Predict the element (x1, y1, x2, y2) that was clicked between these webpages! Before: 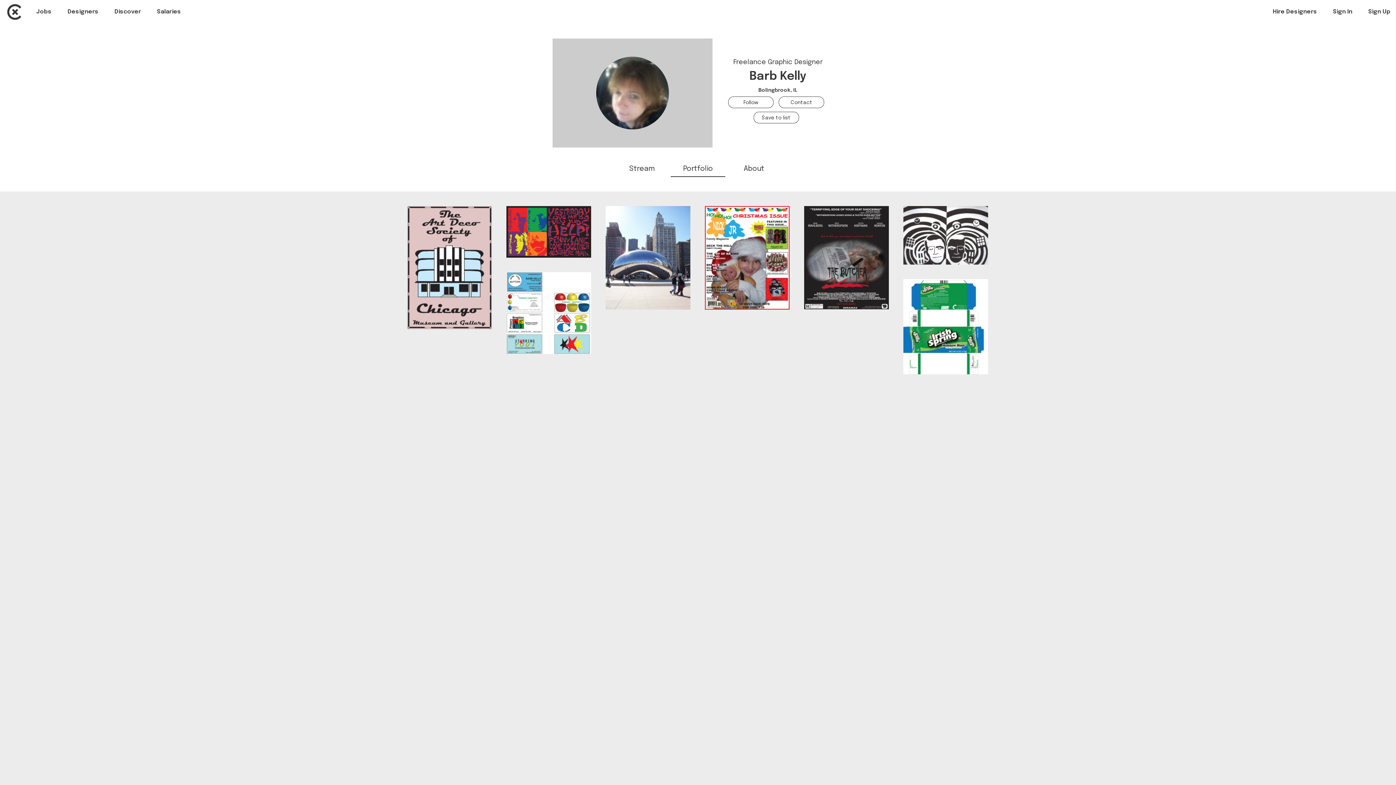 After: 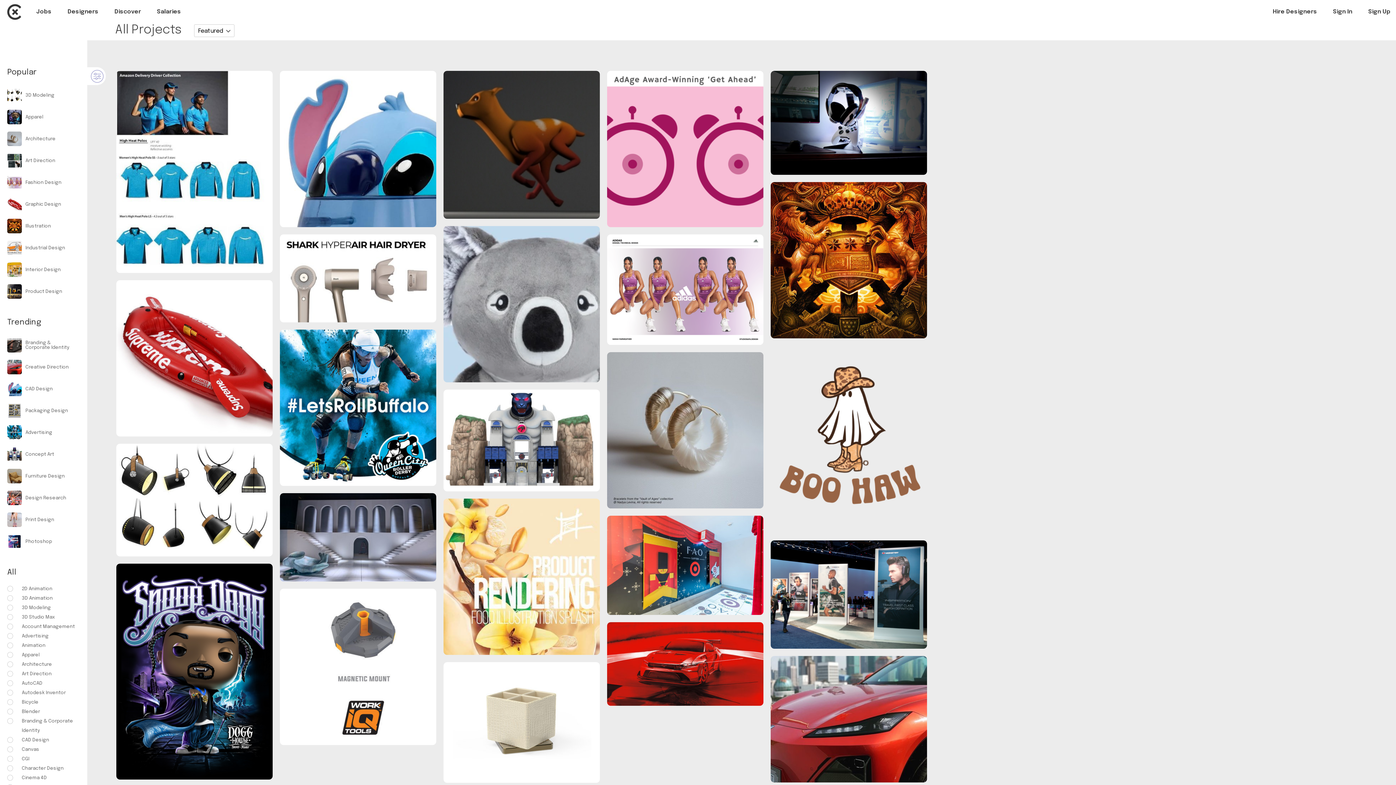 Action: bbox: (114, 8, 141, 16) label: Discover